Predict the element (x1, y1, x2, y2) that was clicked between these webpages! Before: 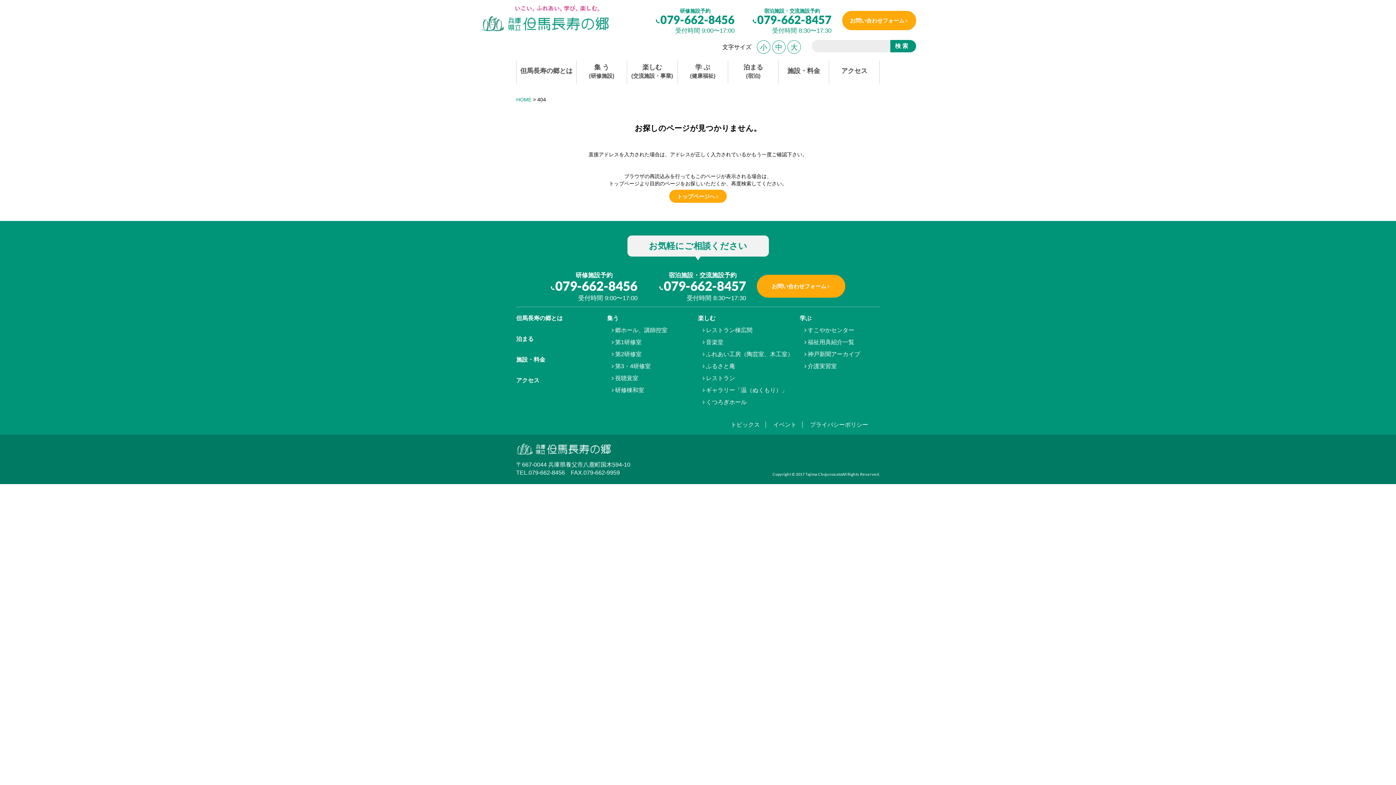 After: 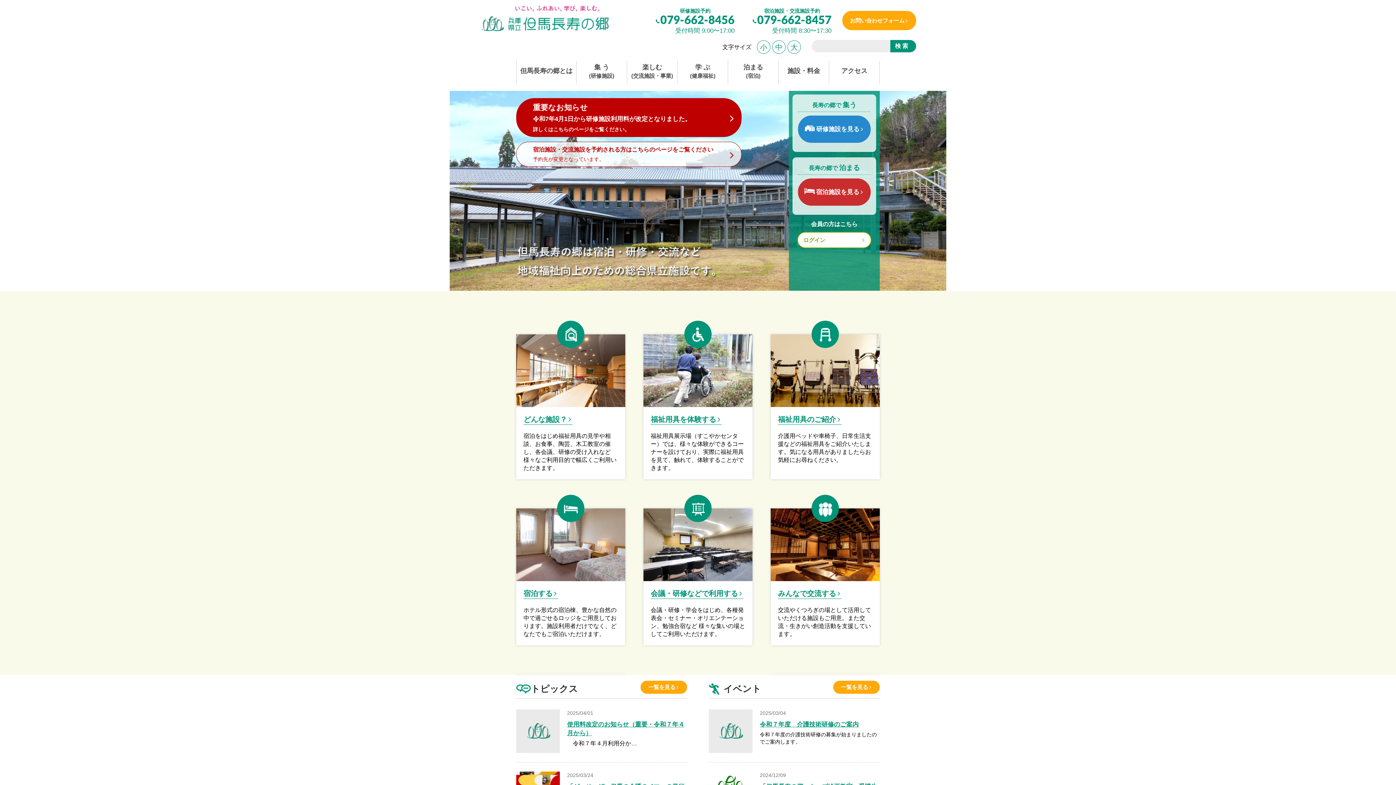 Action: bbox: (805, 472, 842, 476) label: Tajima Chojunosato